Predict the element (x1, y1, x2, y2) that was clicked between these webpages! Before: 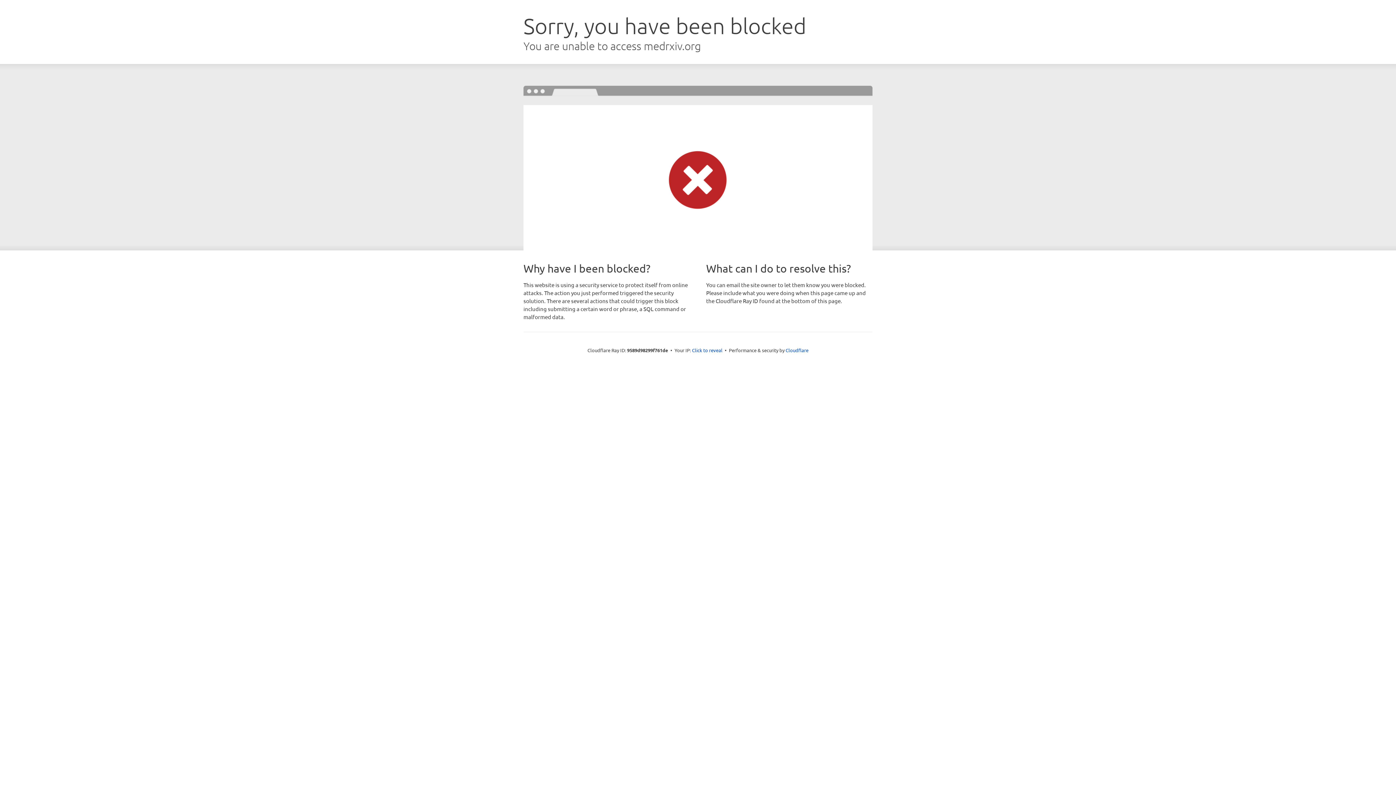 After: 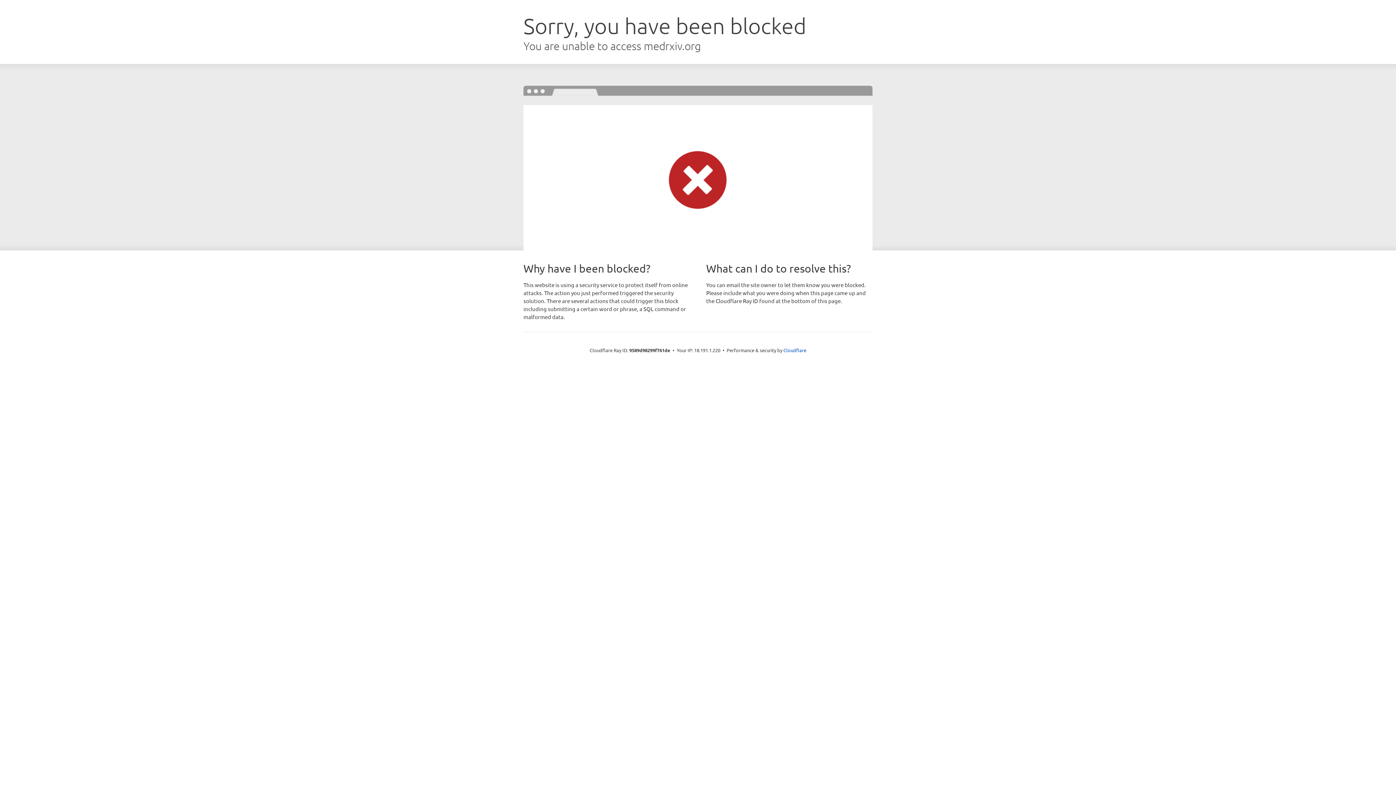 Action: label: Click to reveal bbox: (692, 346, 722, 353)